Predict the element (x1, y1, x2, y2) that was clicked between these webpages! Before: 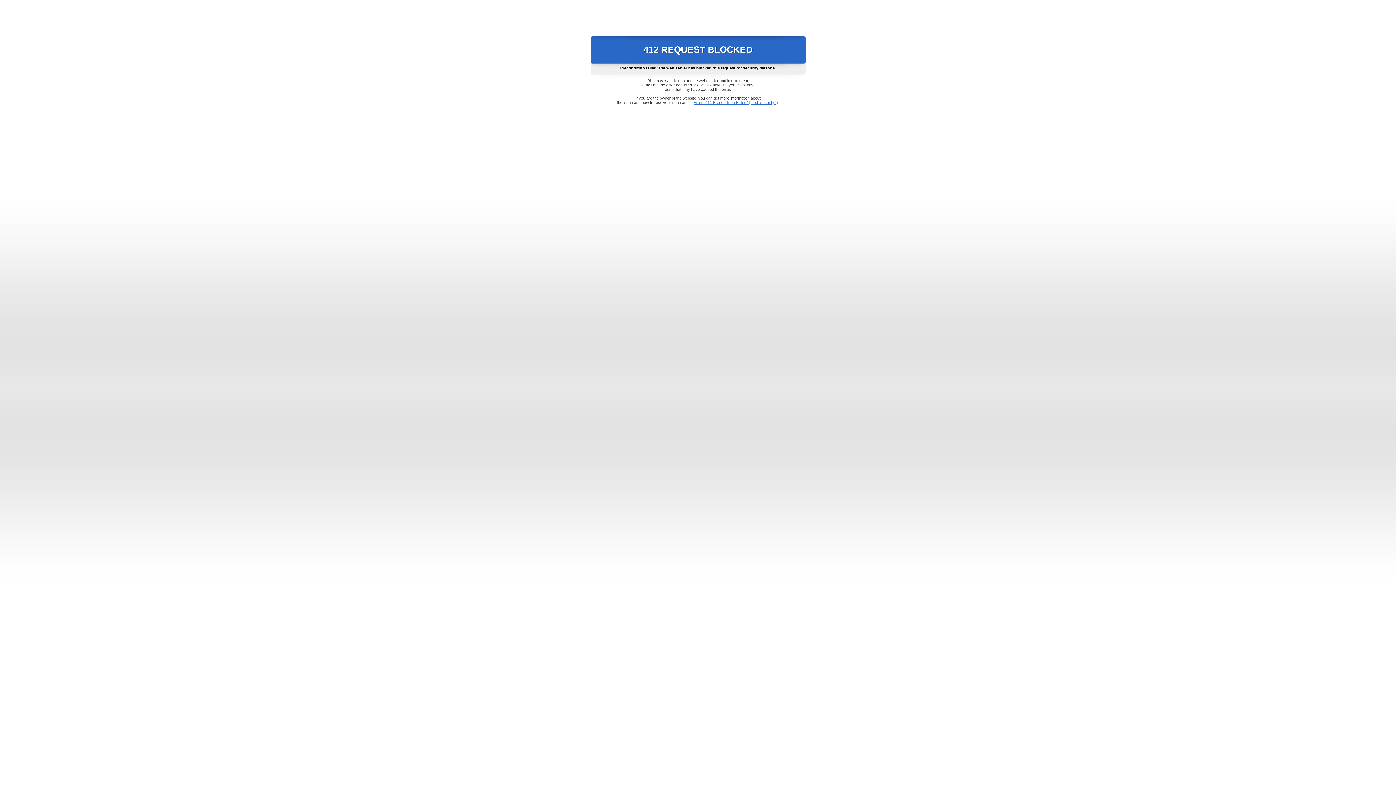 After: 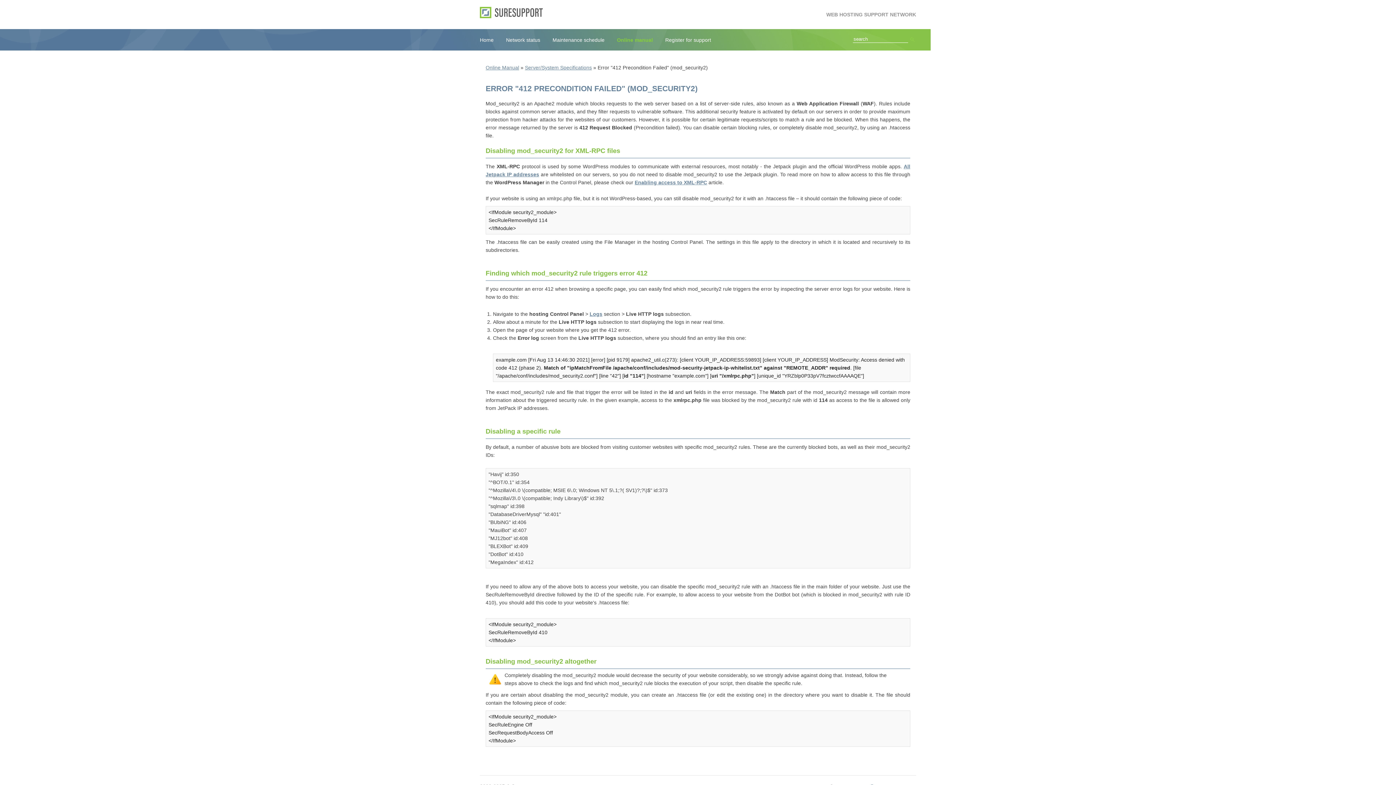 Action: bbox: (693, 100, 778, 104) label: Error "412 Precondition Failed" (mod_security2)